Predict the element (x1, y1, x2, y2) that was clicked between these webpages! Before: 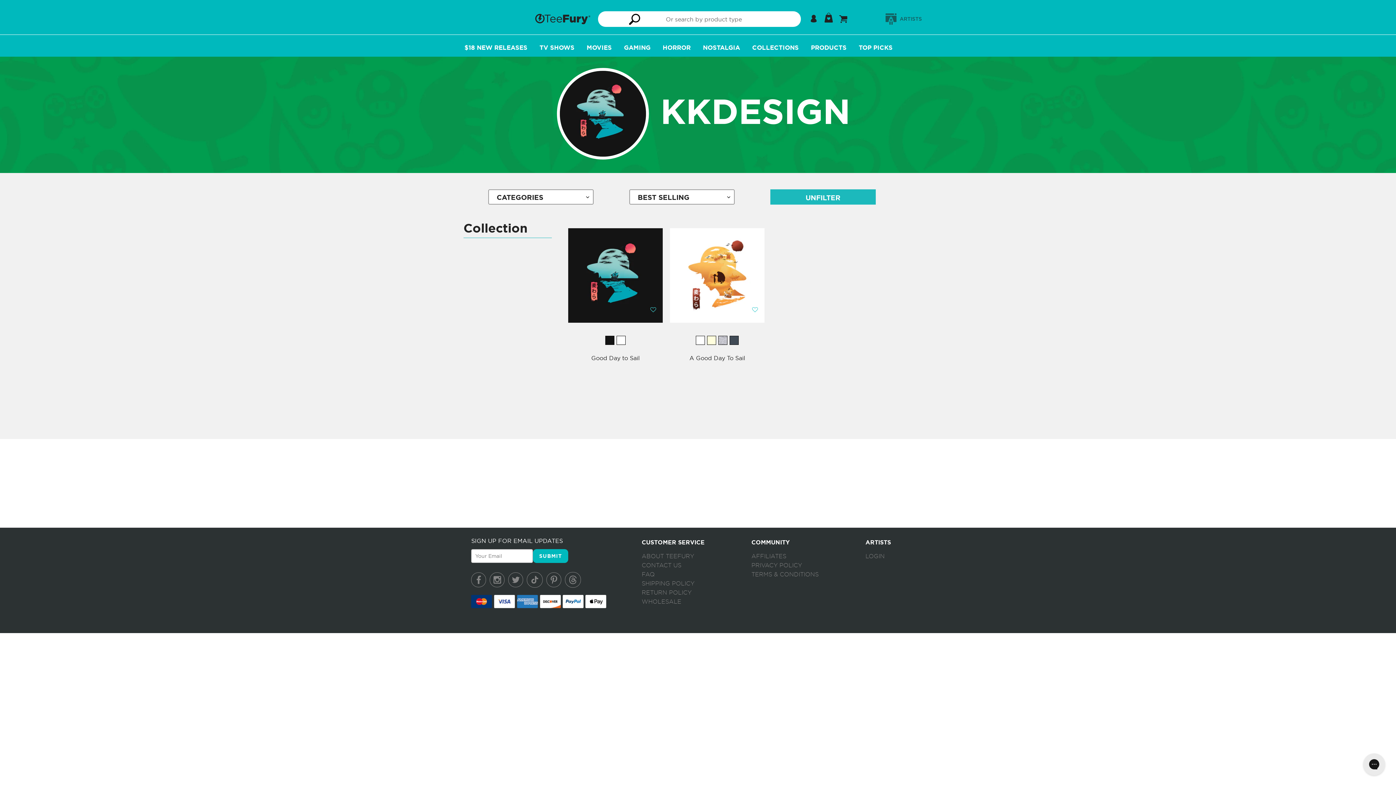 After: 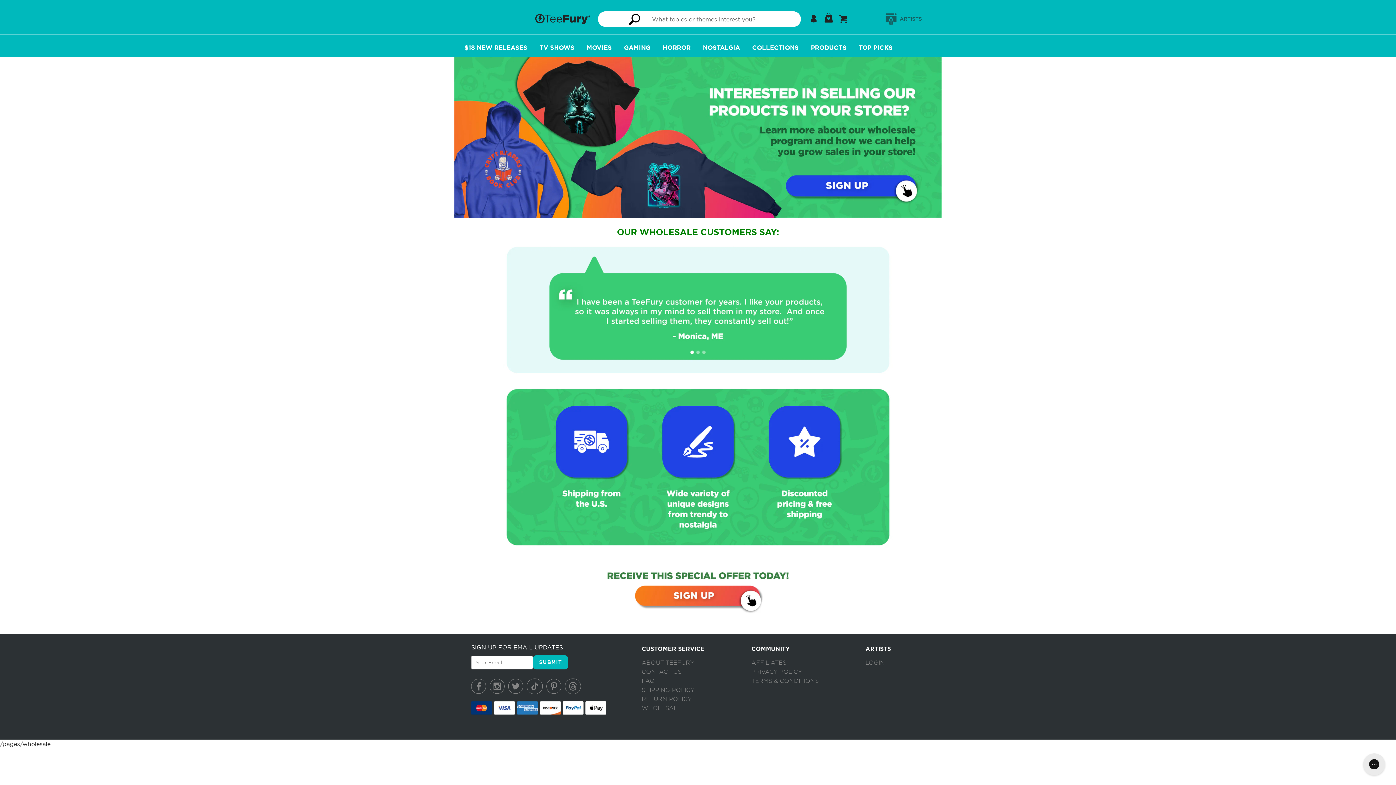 Action: bbox: (641, 599, 681, 605) label: WHOLESALE